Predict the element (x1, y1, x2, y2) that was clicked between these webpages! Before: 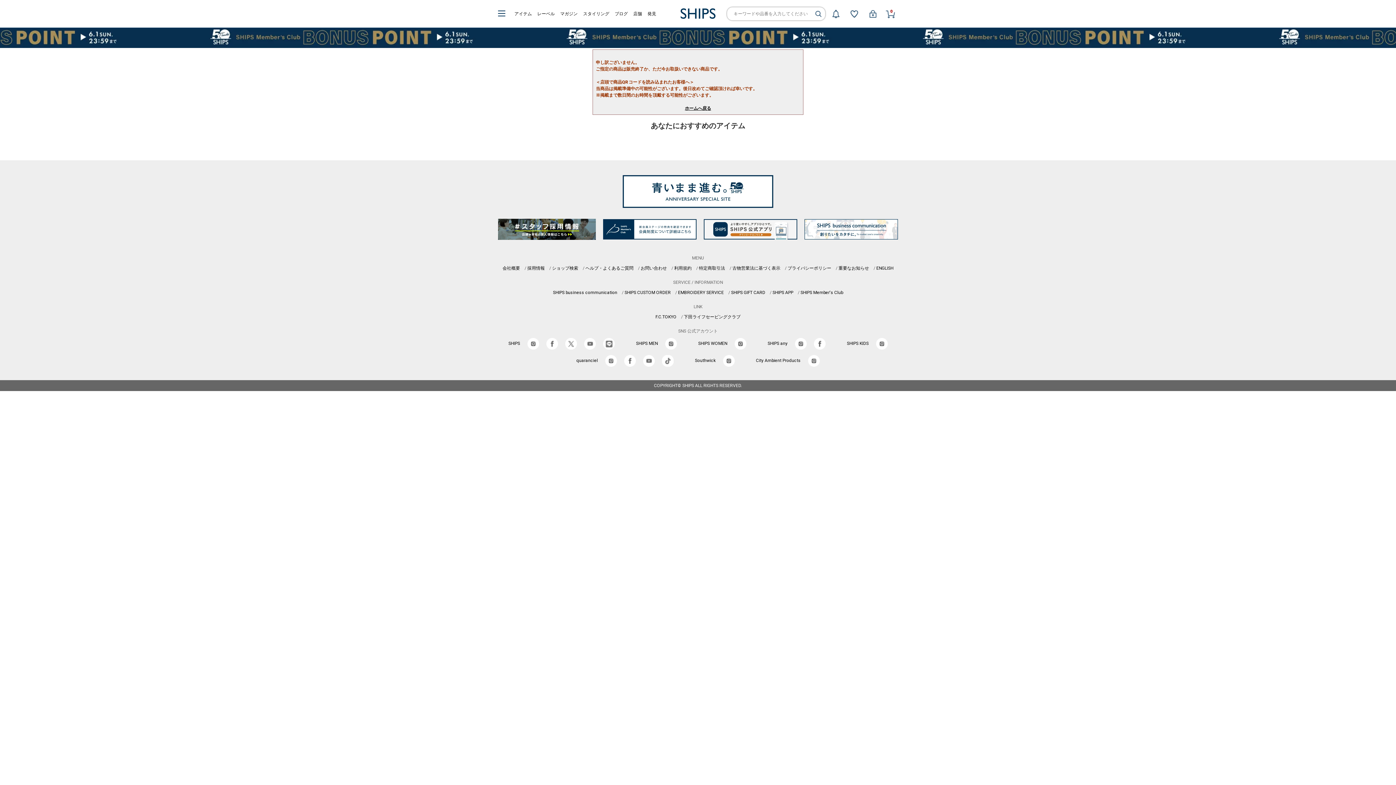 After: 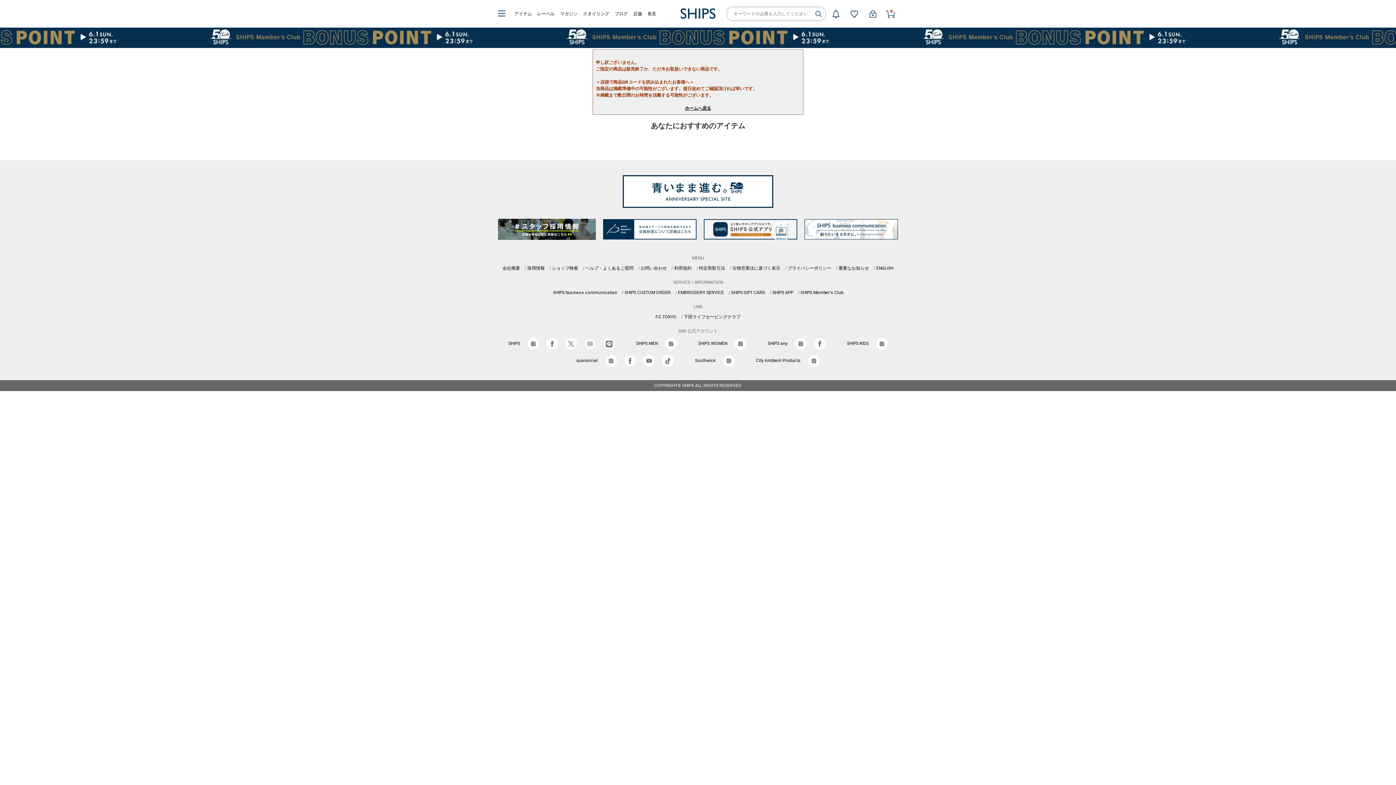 Action: bbox: (584, 341, 595, 346)